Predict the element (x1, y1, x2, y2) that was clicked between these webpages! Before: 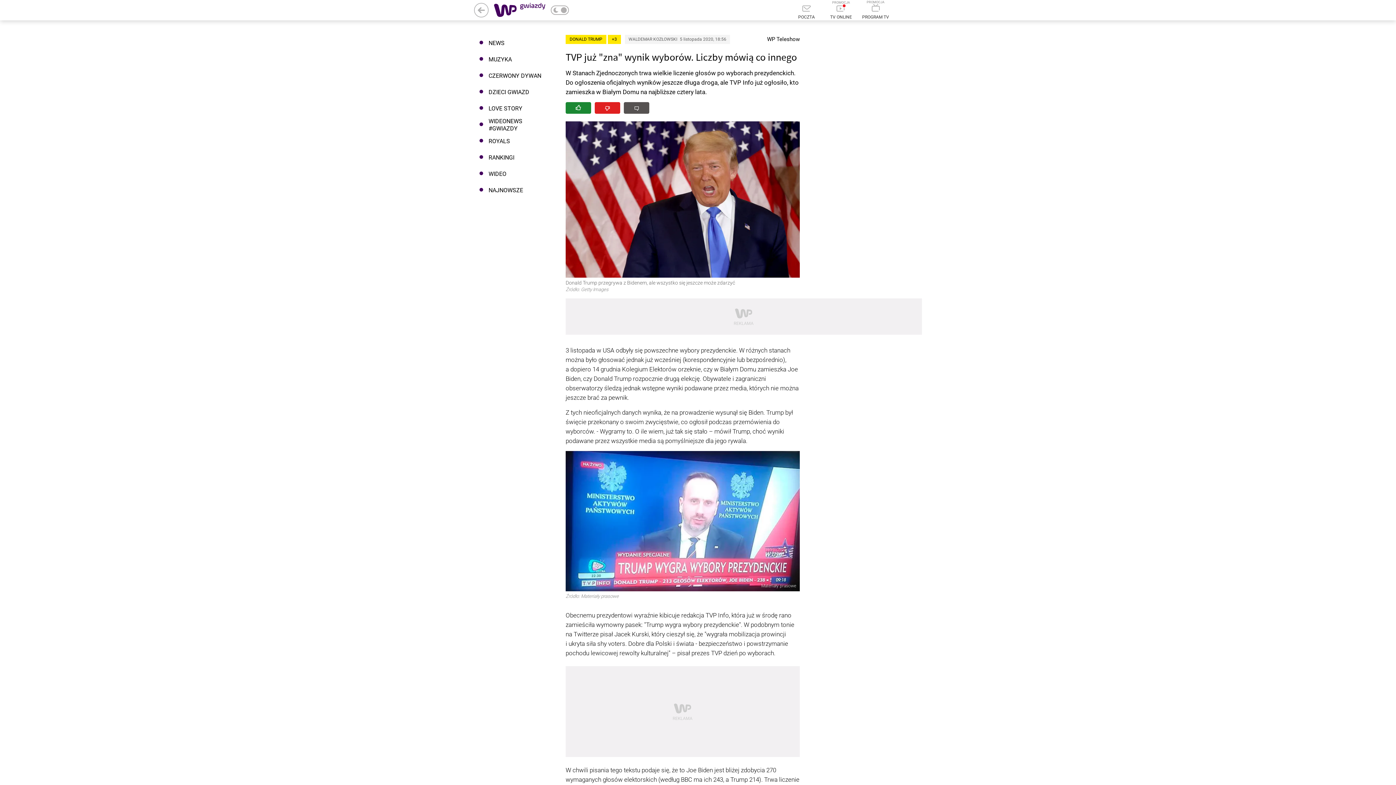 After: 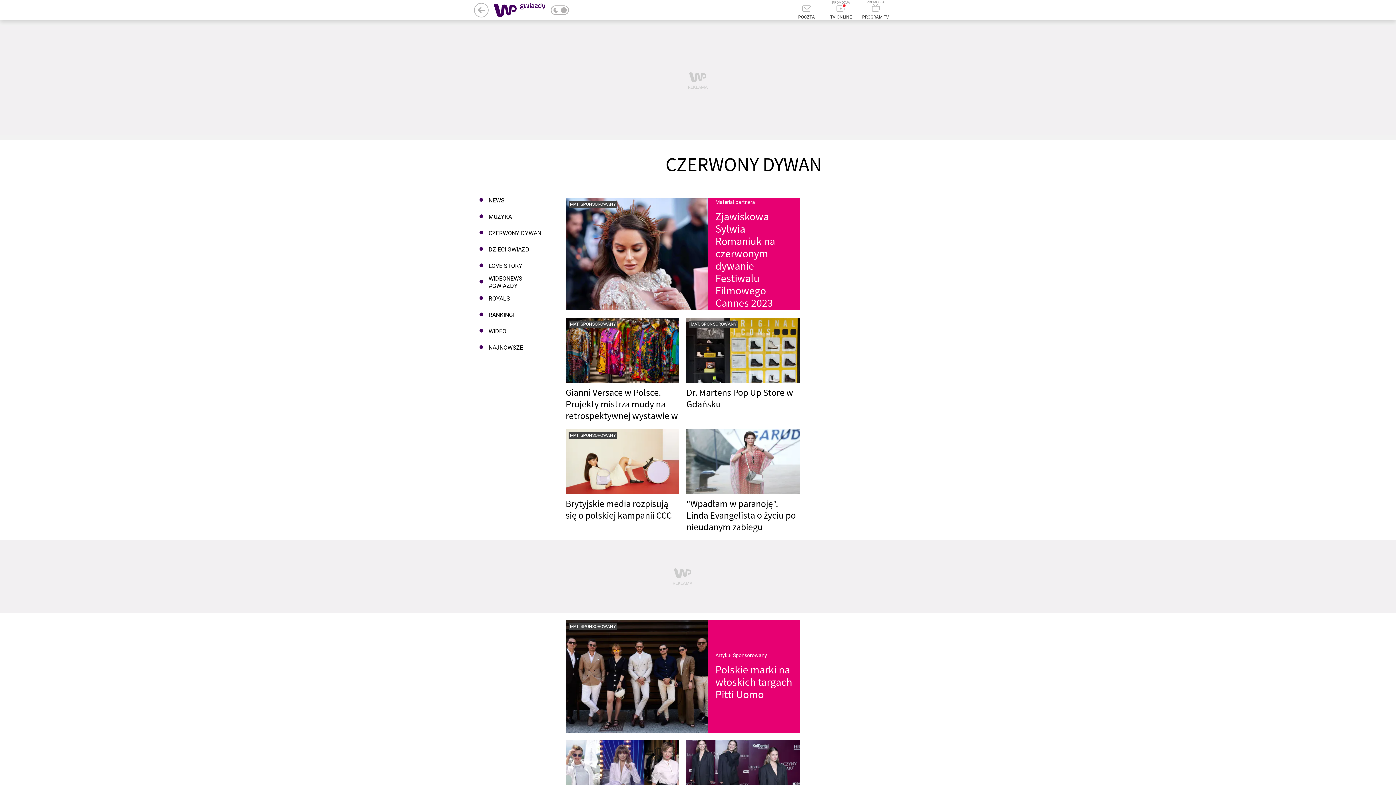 Action: label: CZERWONY DYWAN bbox: (474, 67, 550, 84)